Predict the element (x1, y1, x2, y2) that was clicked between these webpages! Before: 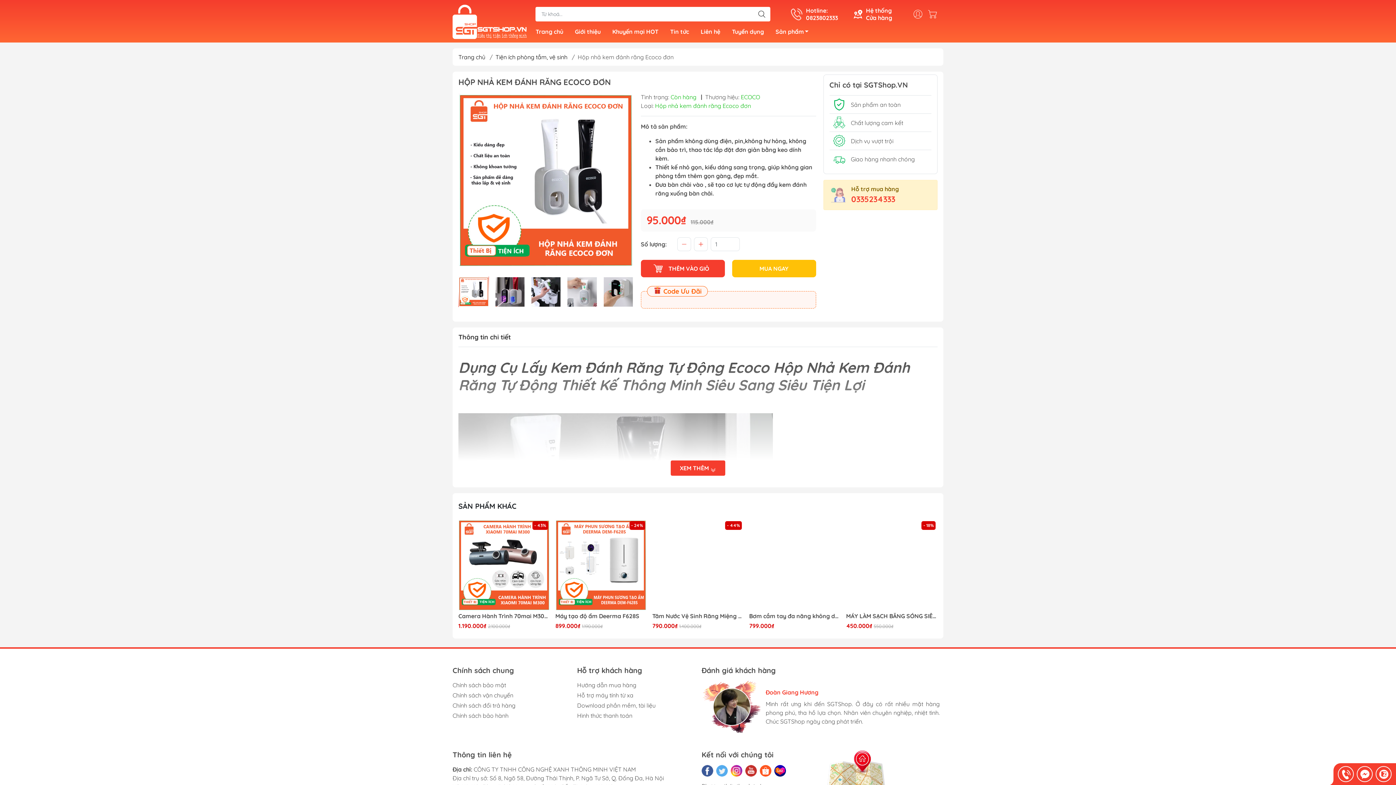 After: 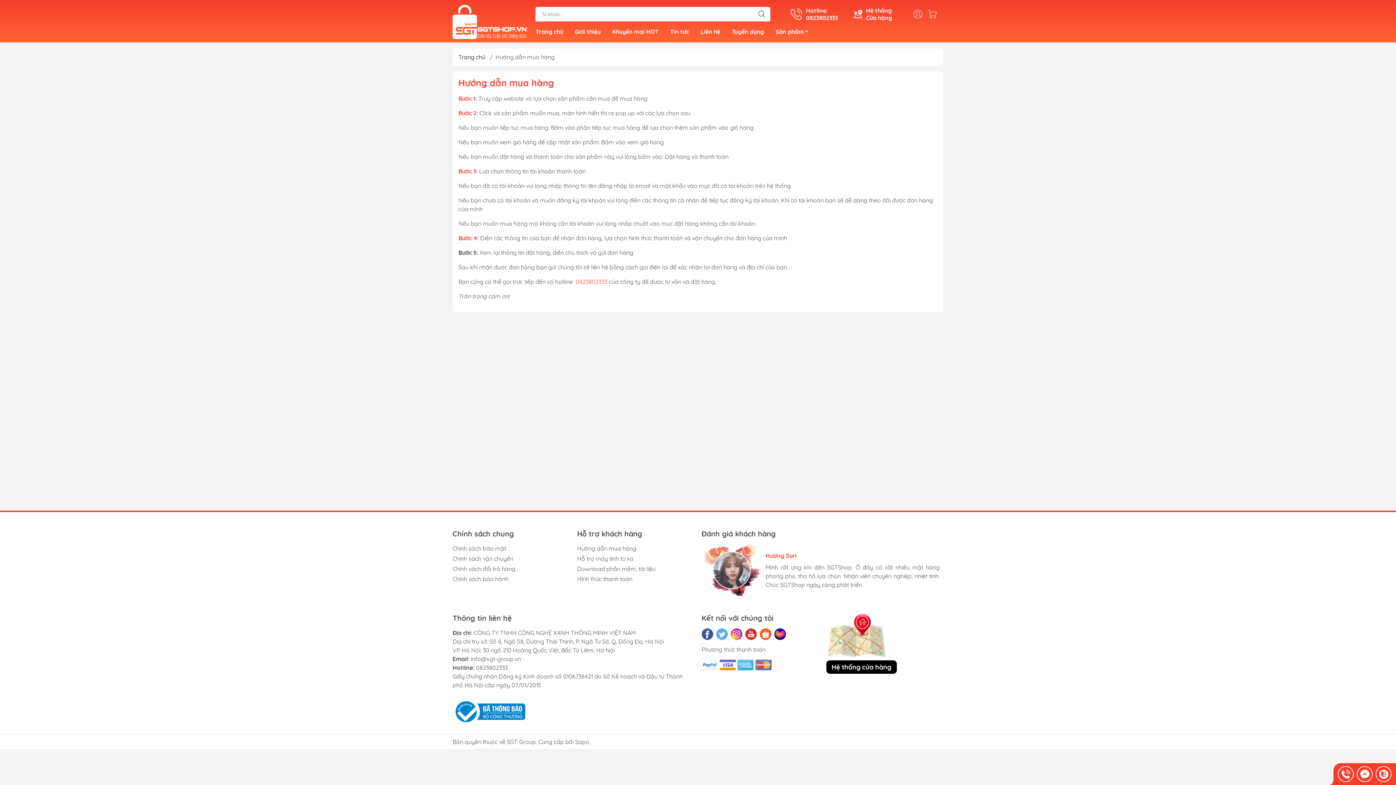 Action: bbox: (577, 681, 636, 689) label: Hướng dẫn mua hàng